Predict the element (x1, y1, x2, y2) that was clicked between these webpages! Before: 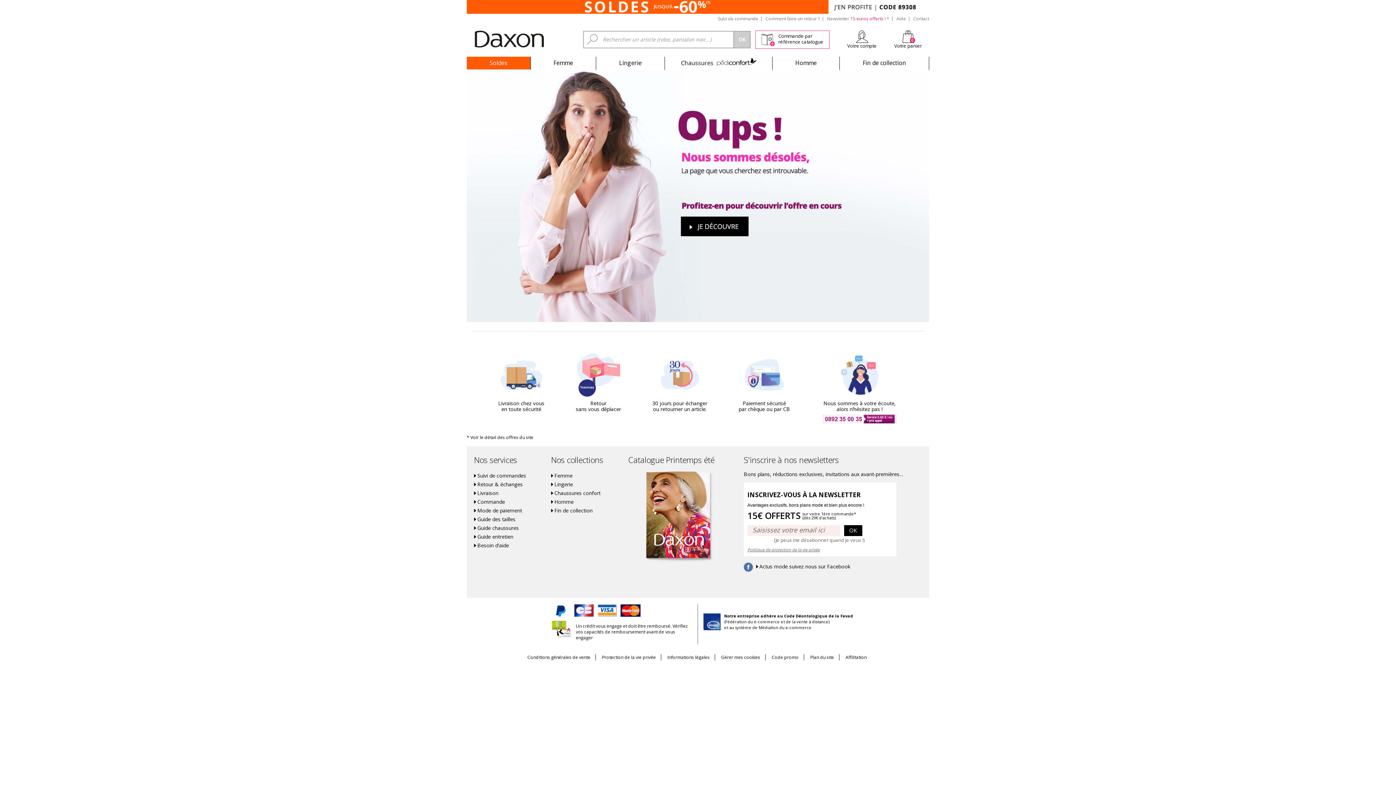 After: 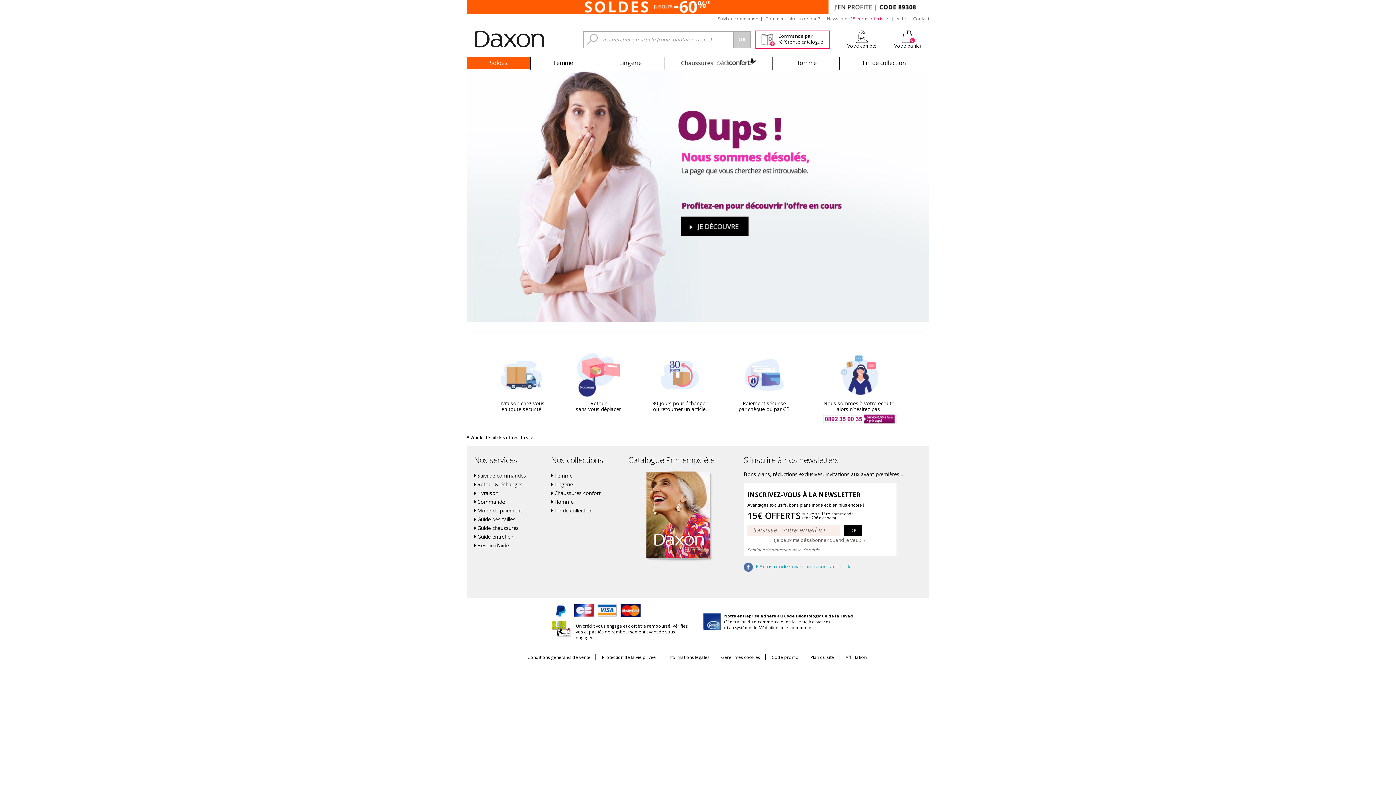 Action: bbox: (756, 564, 850, 569) label: Actus mode suivez nous sur Facebook